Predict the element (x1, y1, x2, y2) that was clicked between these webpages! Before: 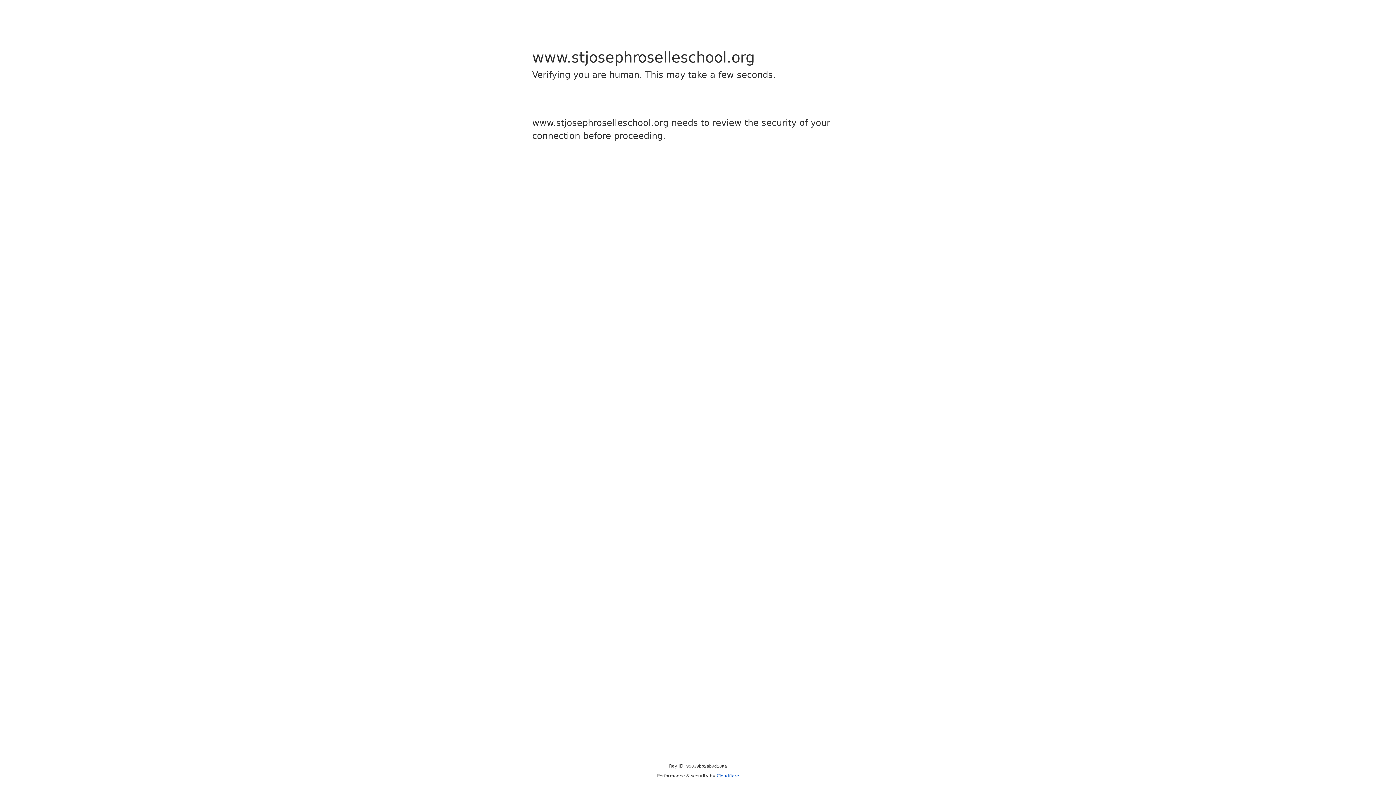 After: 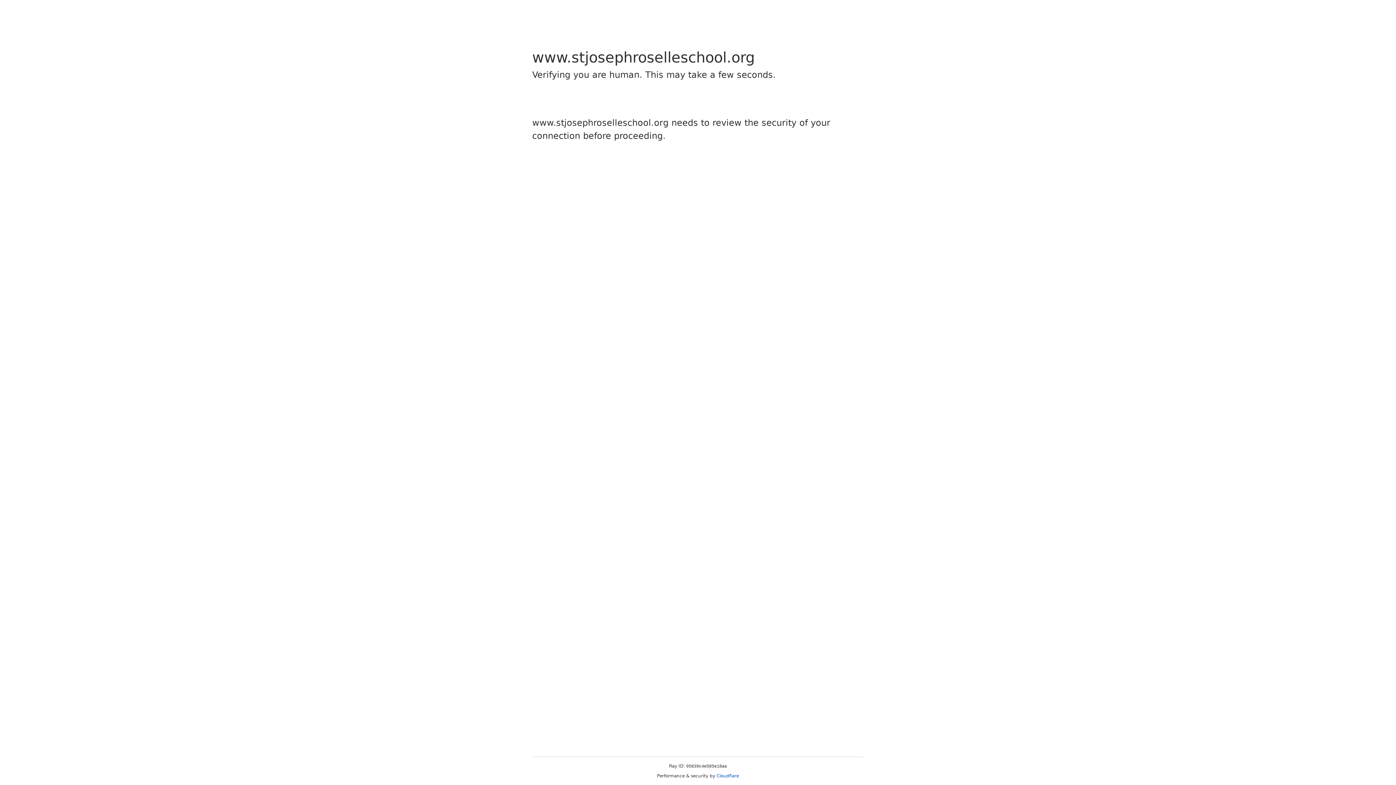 Action: bbox: (716, 773, 739, 778) label: Cloudflare